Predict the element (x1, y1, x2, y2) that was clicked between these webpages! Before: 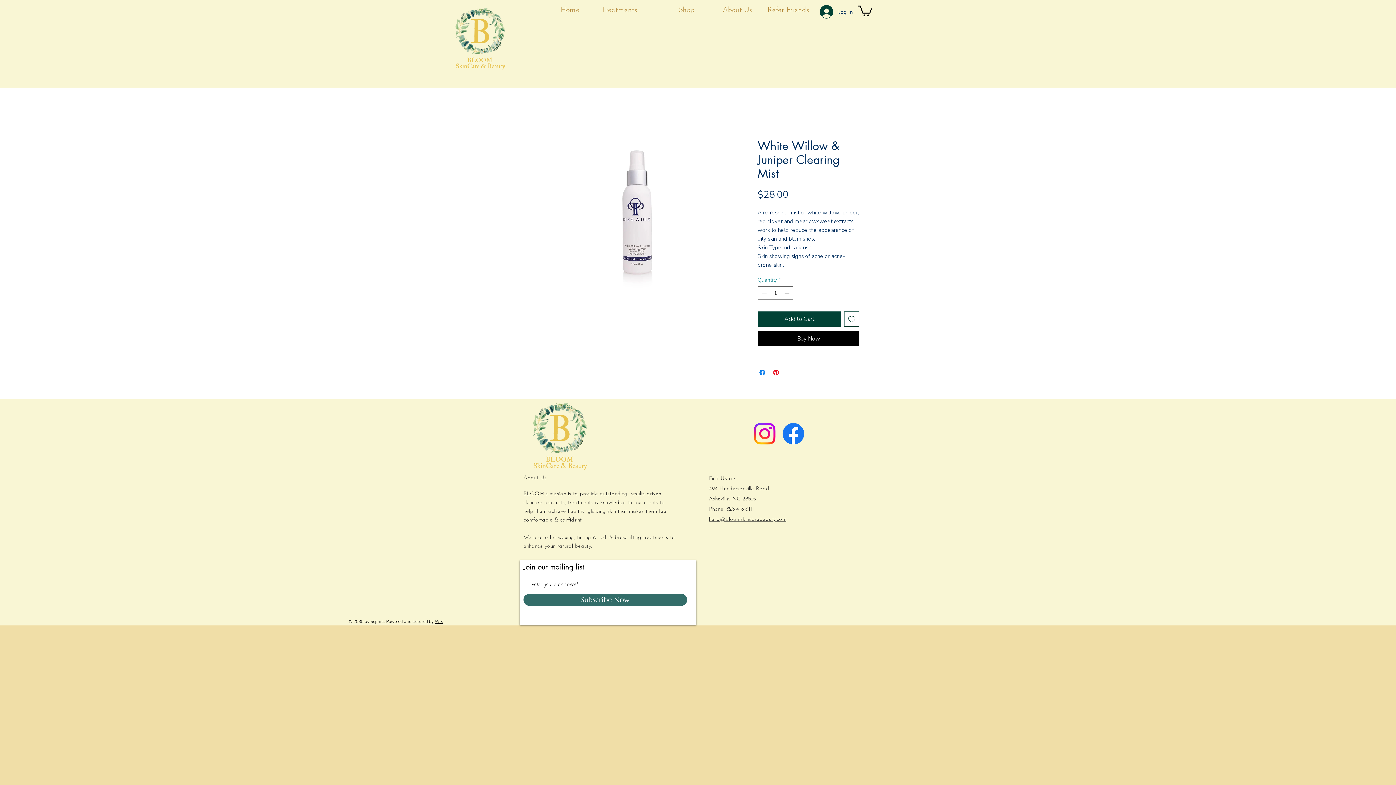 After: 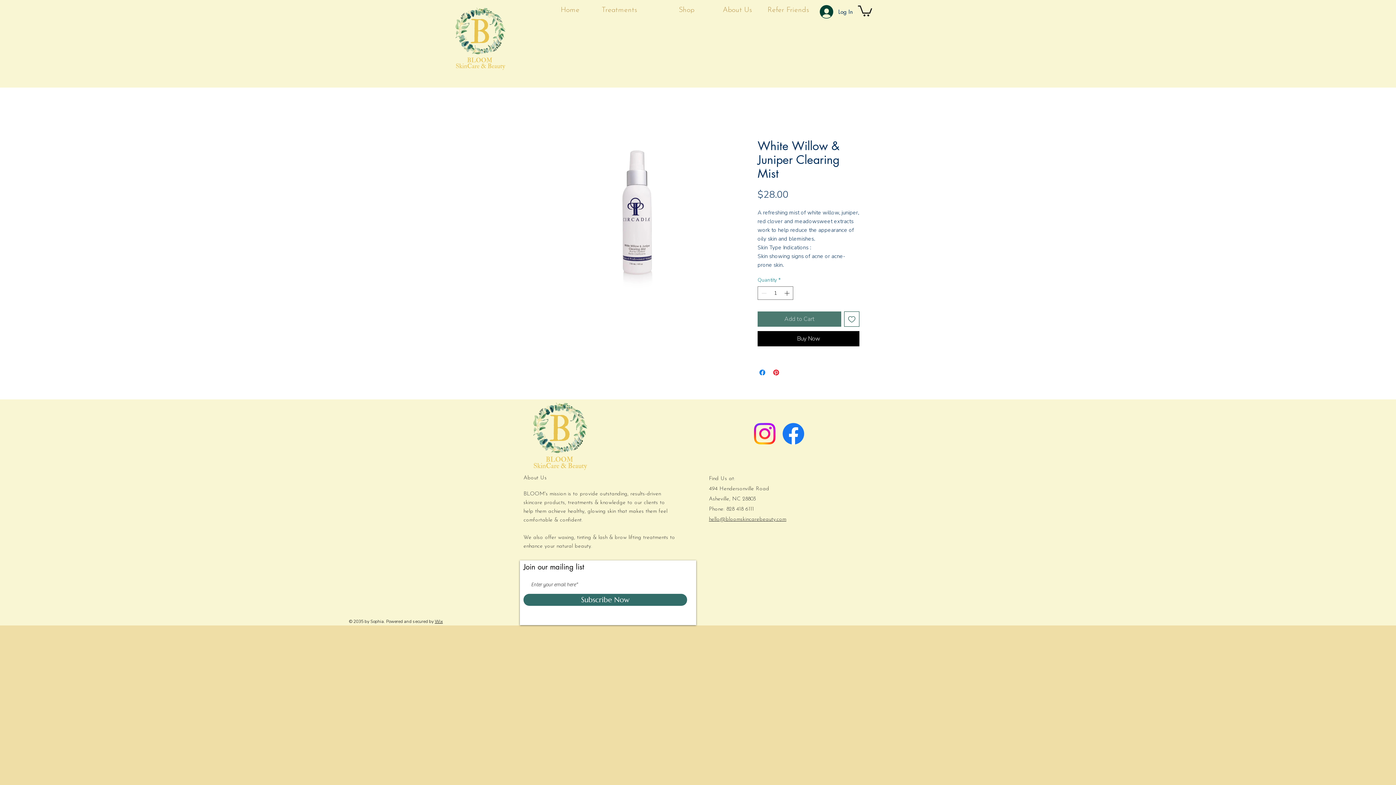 Action: label: Add to Cart bbox: (757, 311, 841, 326)